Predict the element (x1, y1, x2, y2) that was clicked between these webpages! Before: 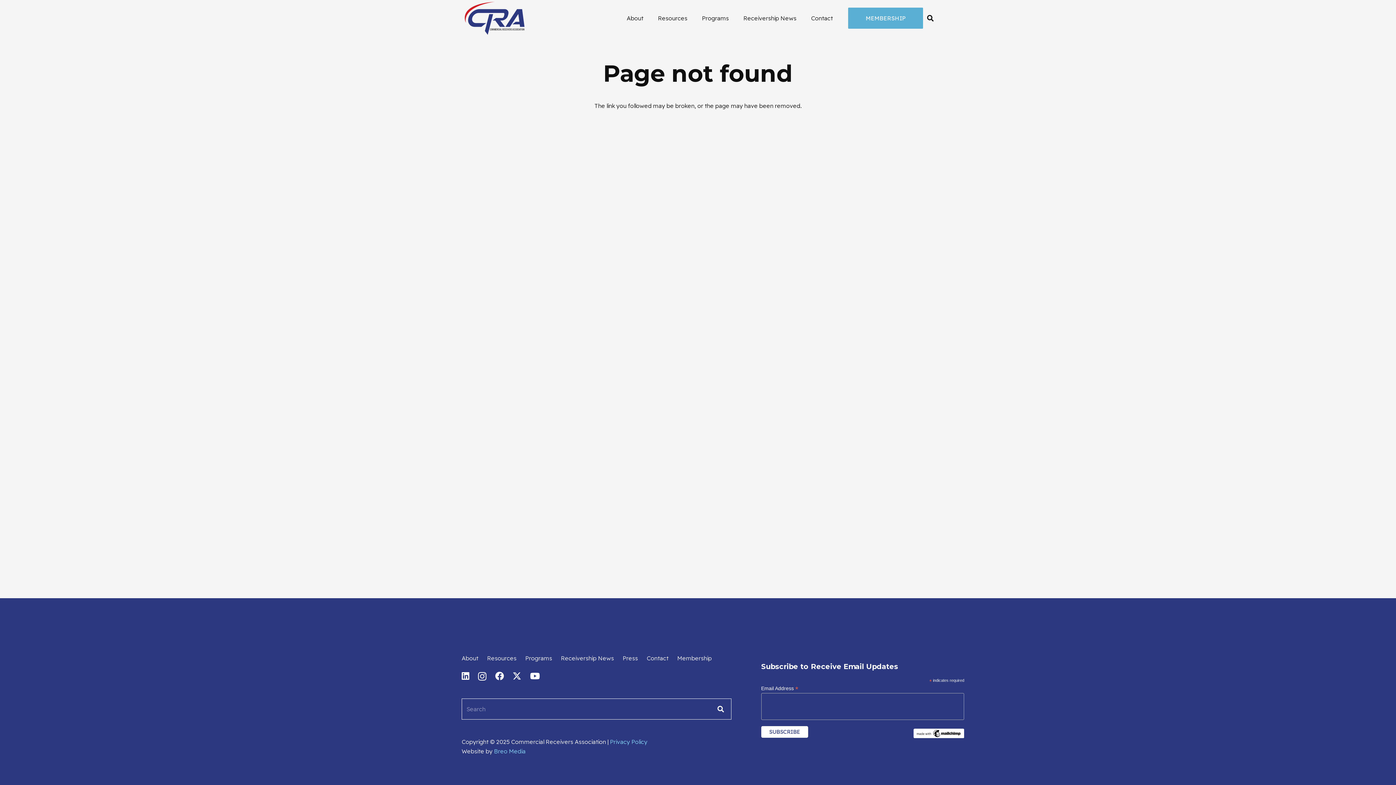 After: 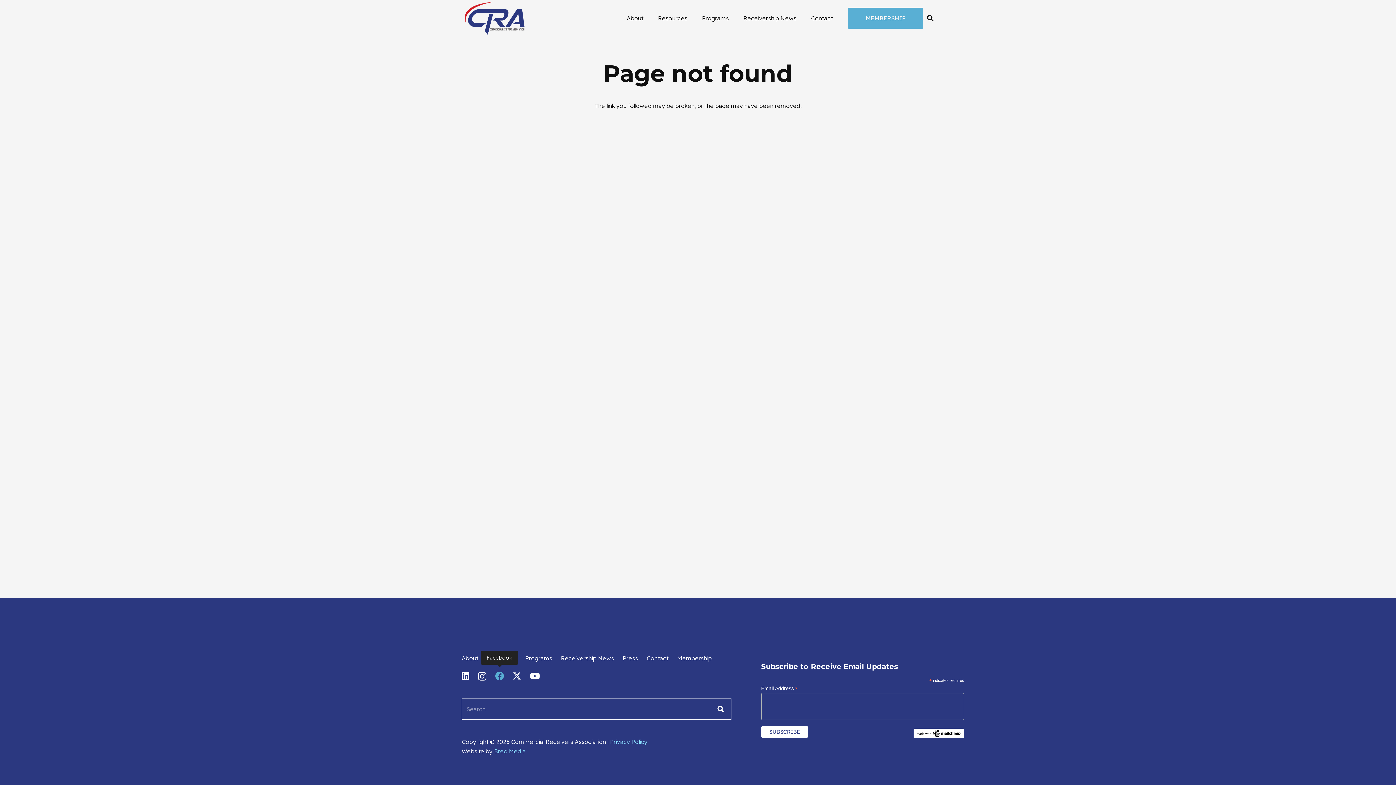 Action: label: Facebook bbox: (495, 672, 504, 680)